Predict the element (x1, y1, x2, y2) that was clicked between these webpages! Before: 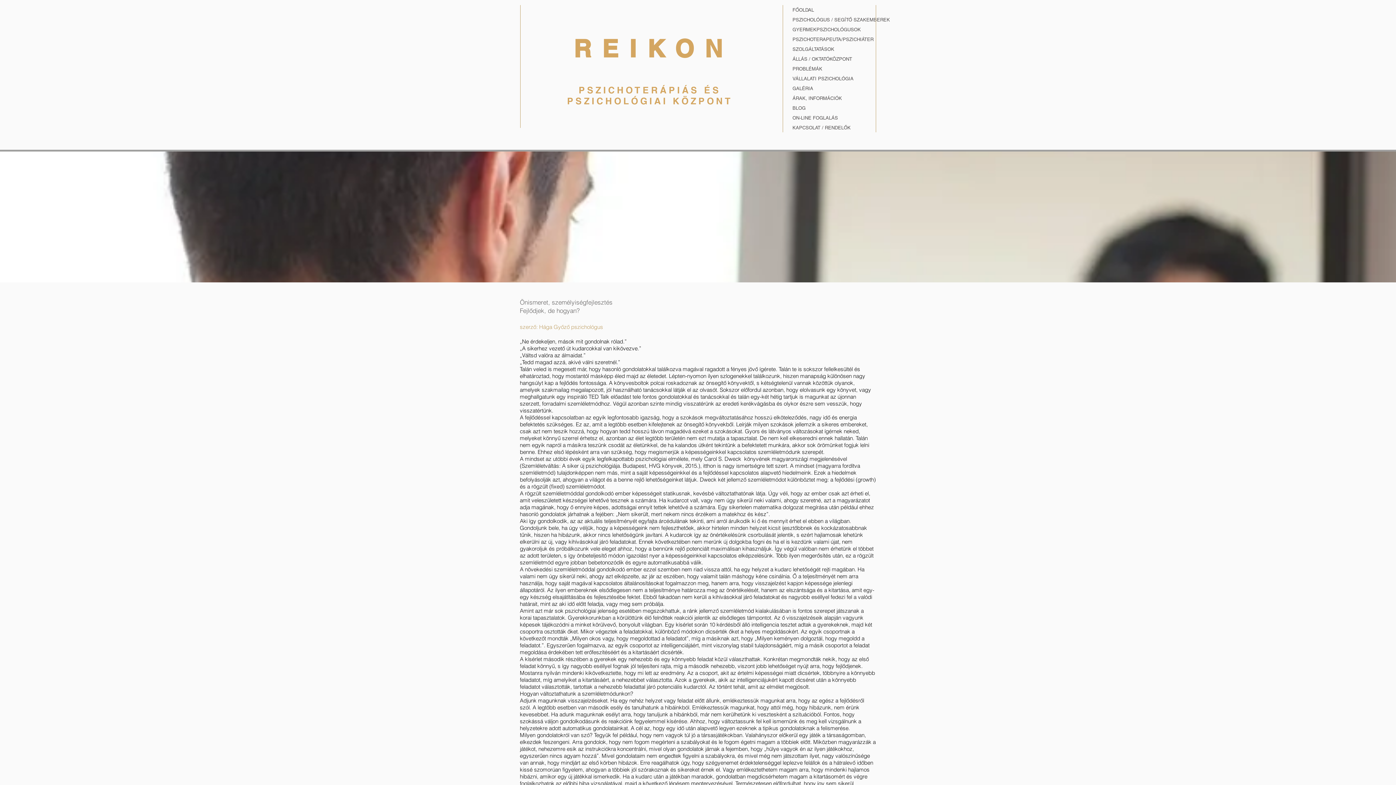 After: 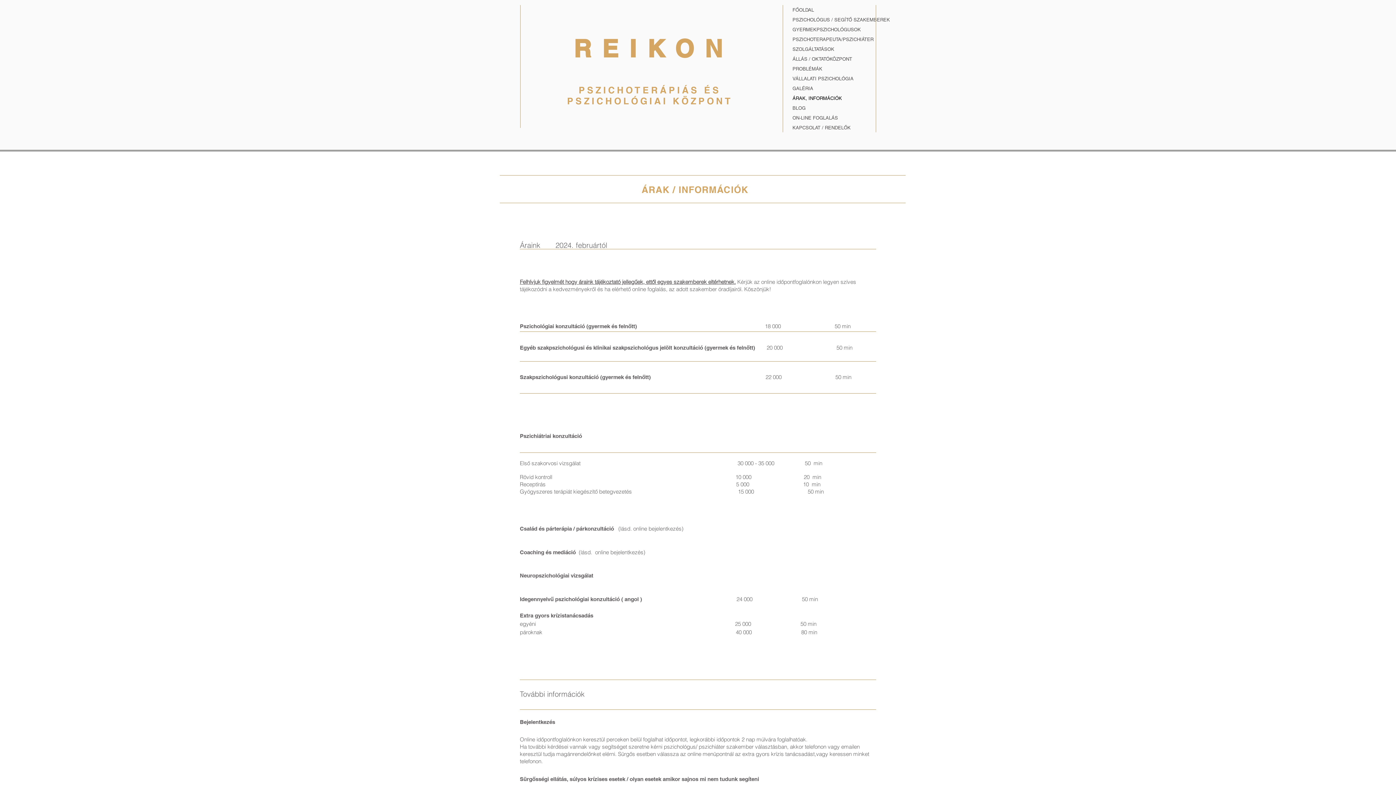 Action: label: ÁRAK, INFORMÁCIÓK bbox: (792, 93, 868, 103)